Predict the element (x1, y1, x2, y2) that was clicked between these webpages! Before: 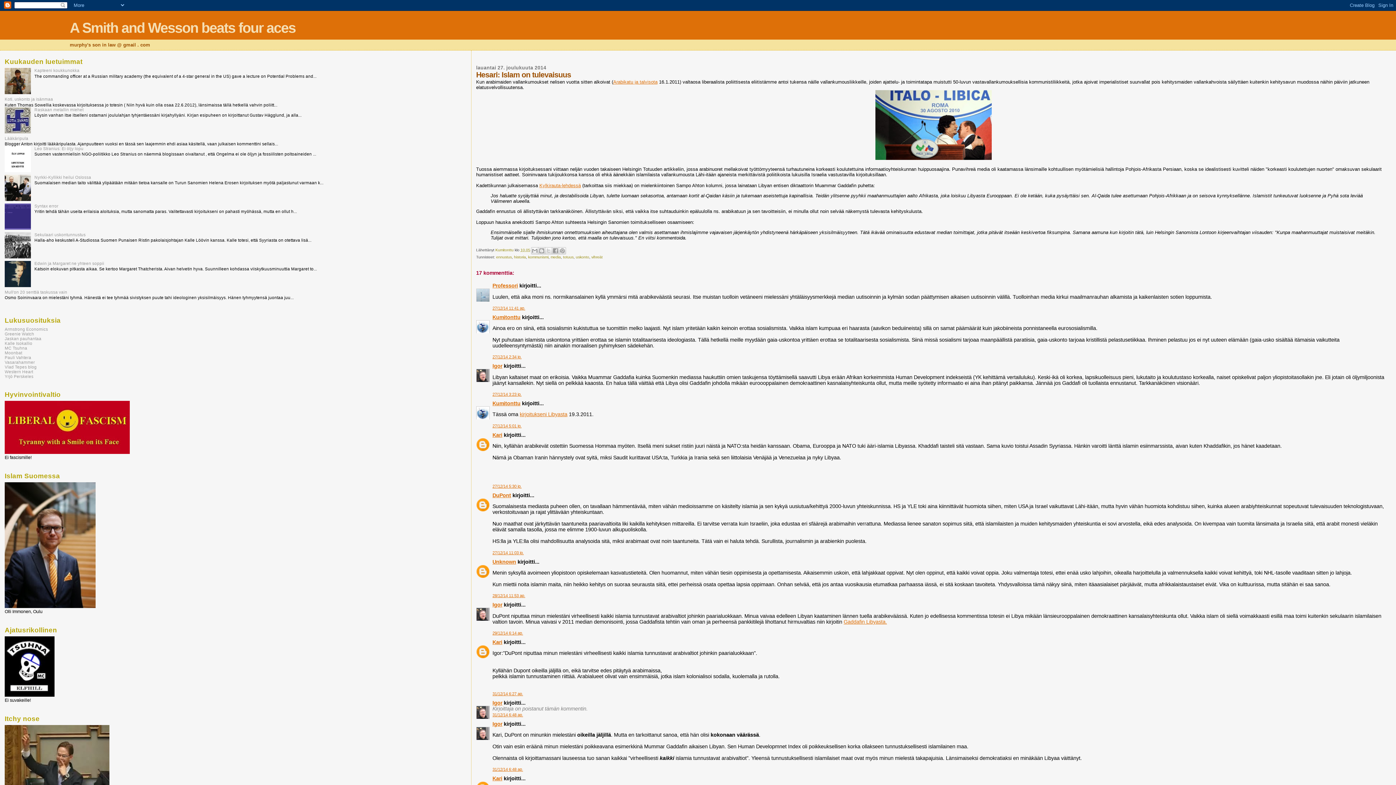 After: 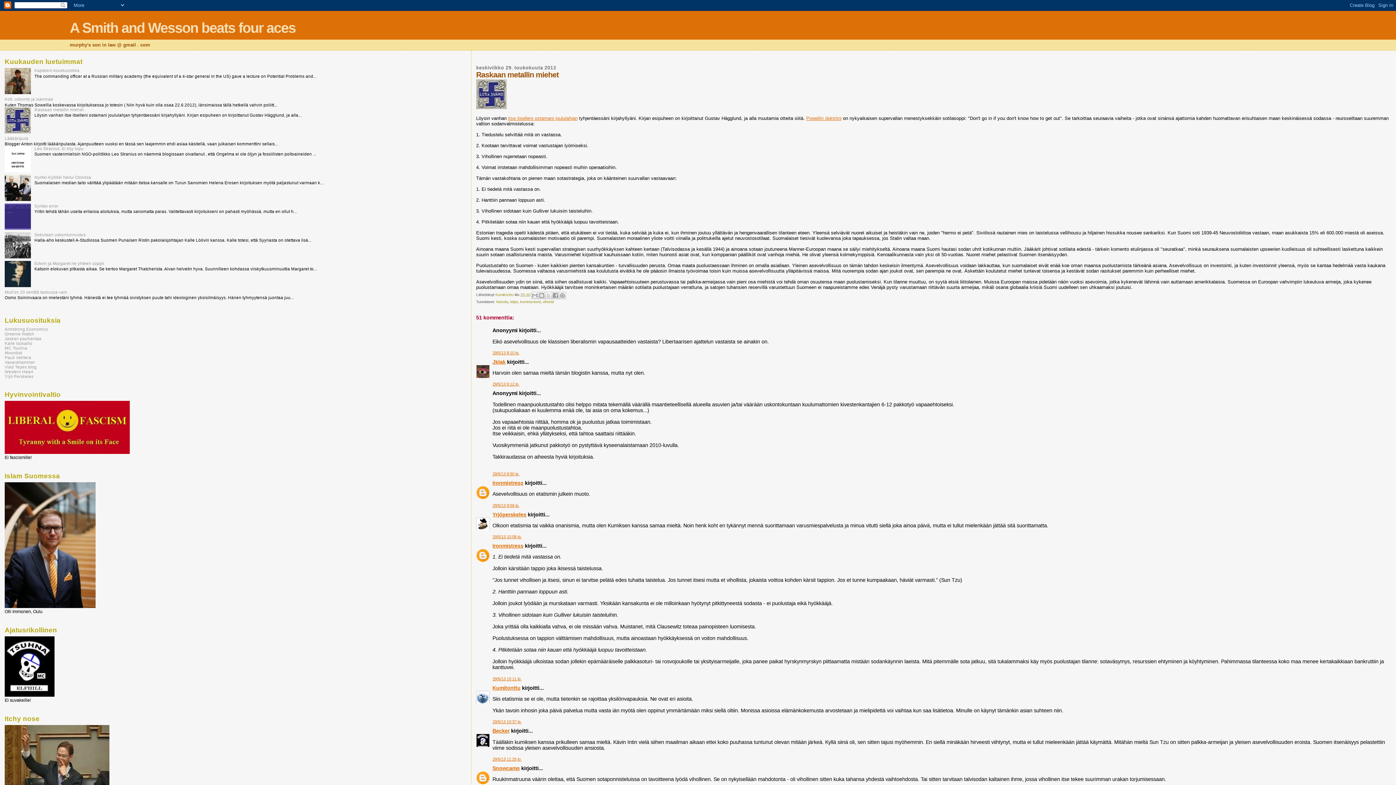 Action: label: Raskaan metallin miehet bbox: (34, 107, 83, 111)